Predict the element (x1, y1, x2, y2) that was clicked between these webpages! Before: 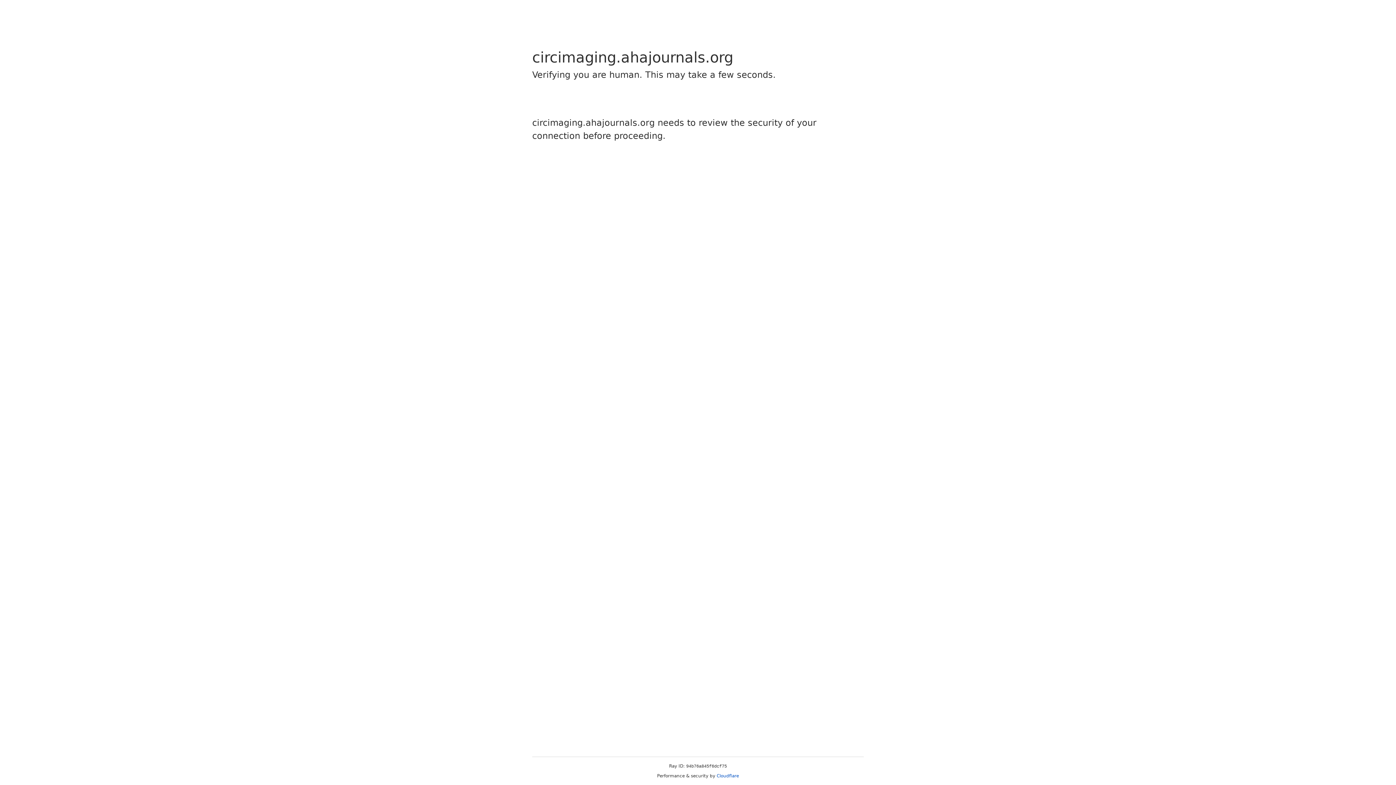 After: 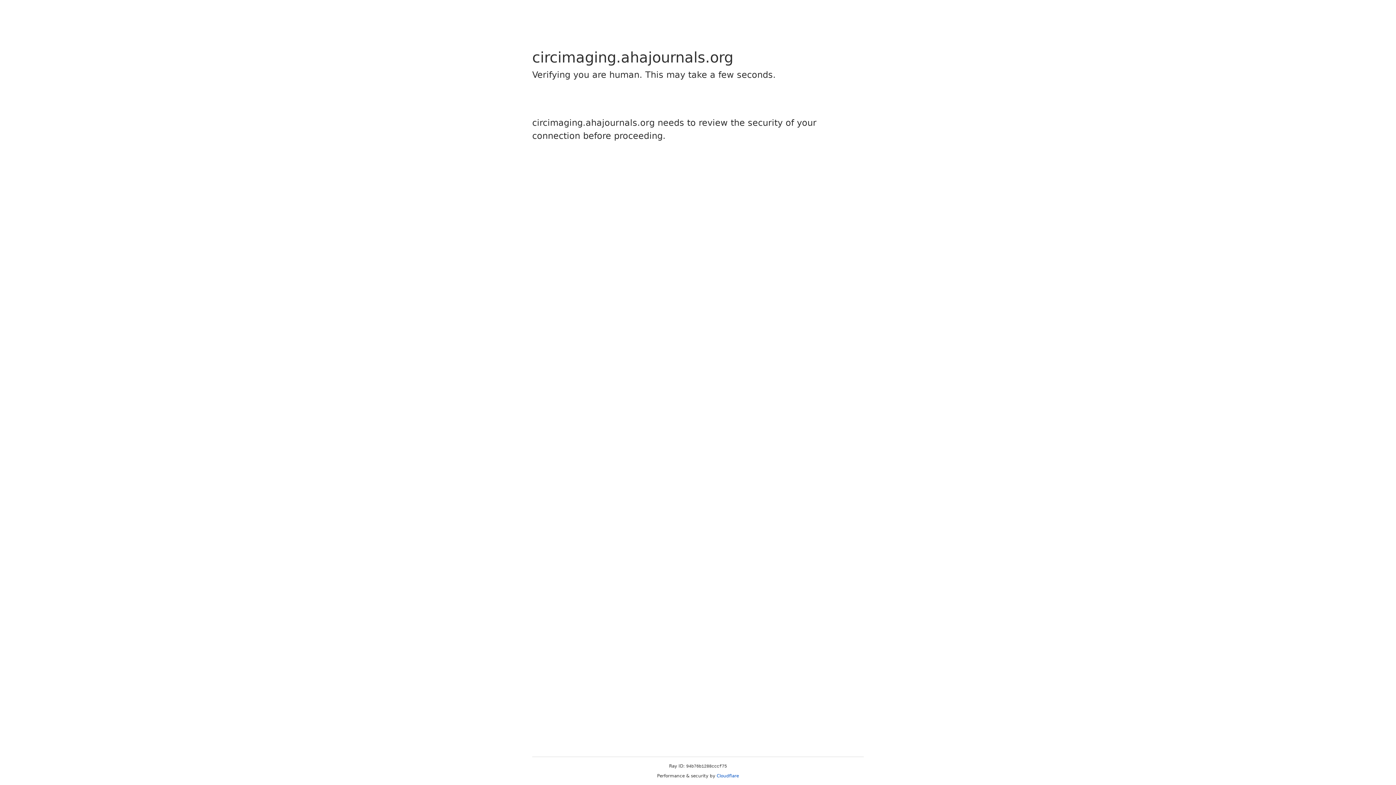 Action: label: Cloudflare bbox: (716, 773, 739, 778)